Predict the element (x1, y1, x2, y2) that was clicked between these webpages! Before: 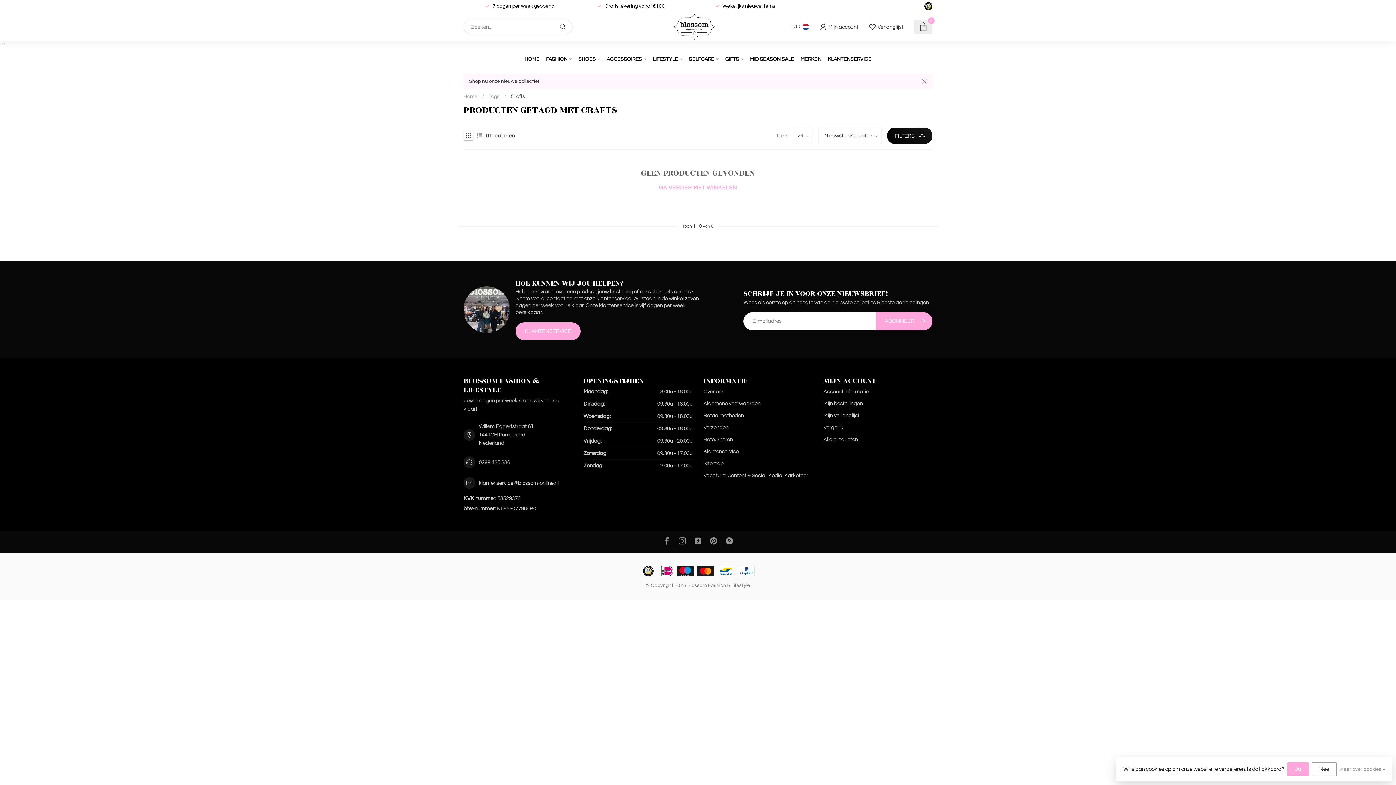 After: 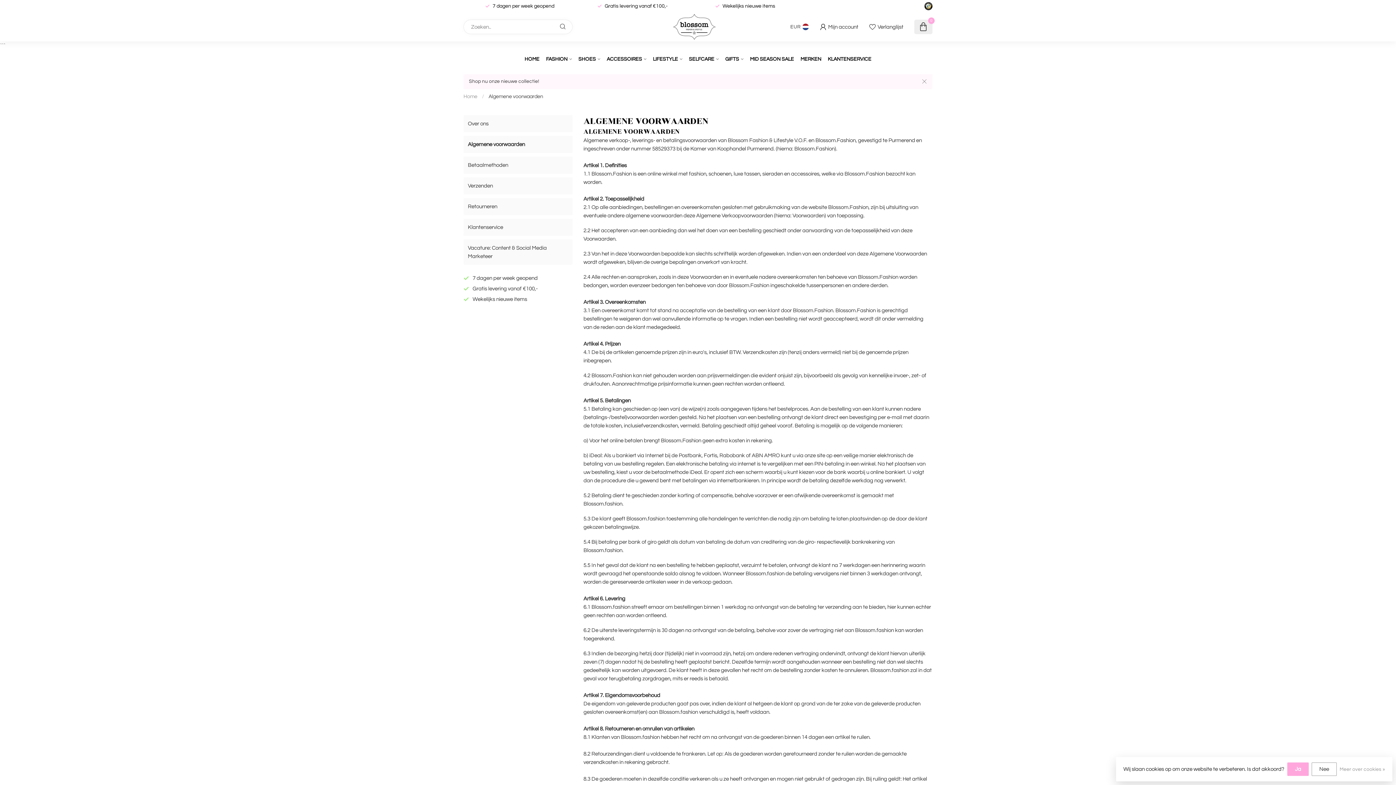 Action: label: Algemene voorwaarden bbox: (703, 397, 812, 409)